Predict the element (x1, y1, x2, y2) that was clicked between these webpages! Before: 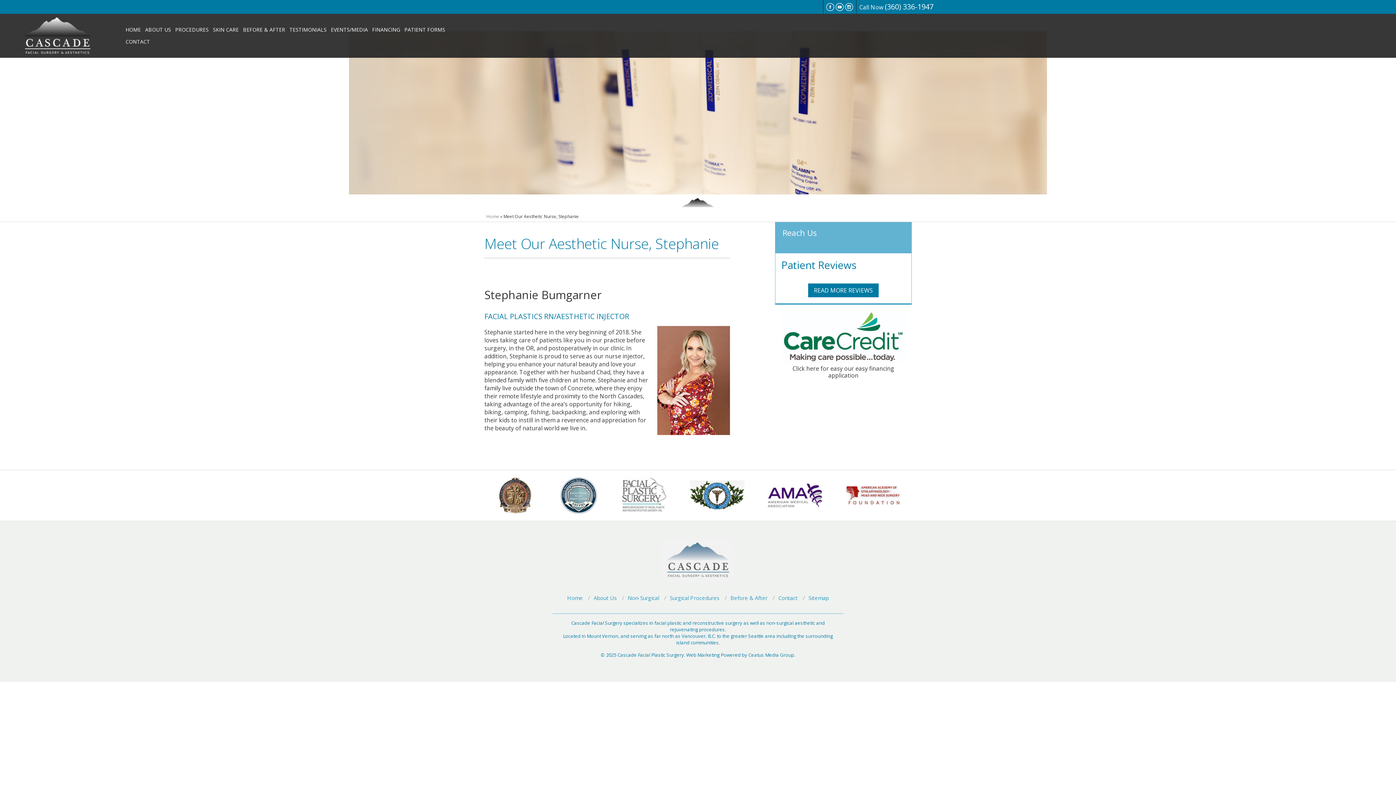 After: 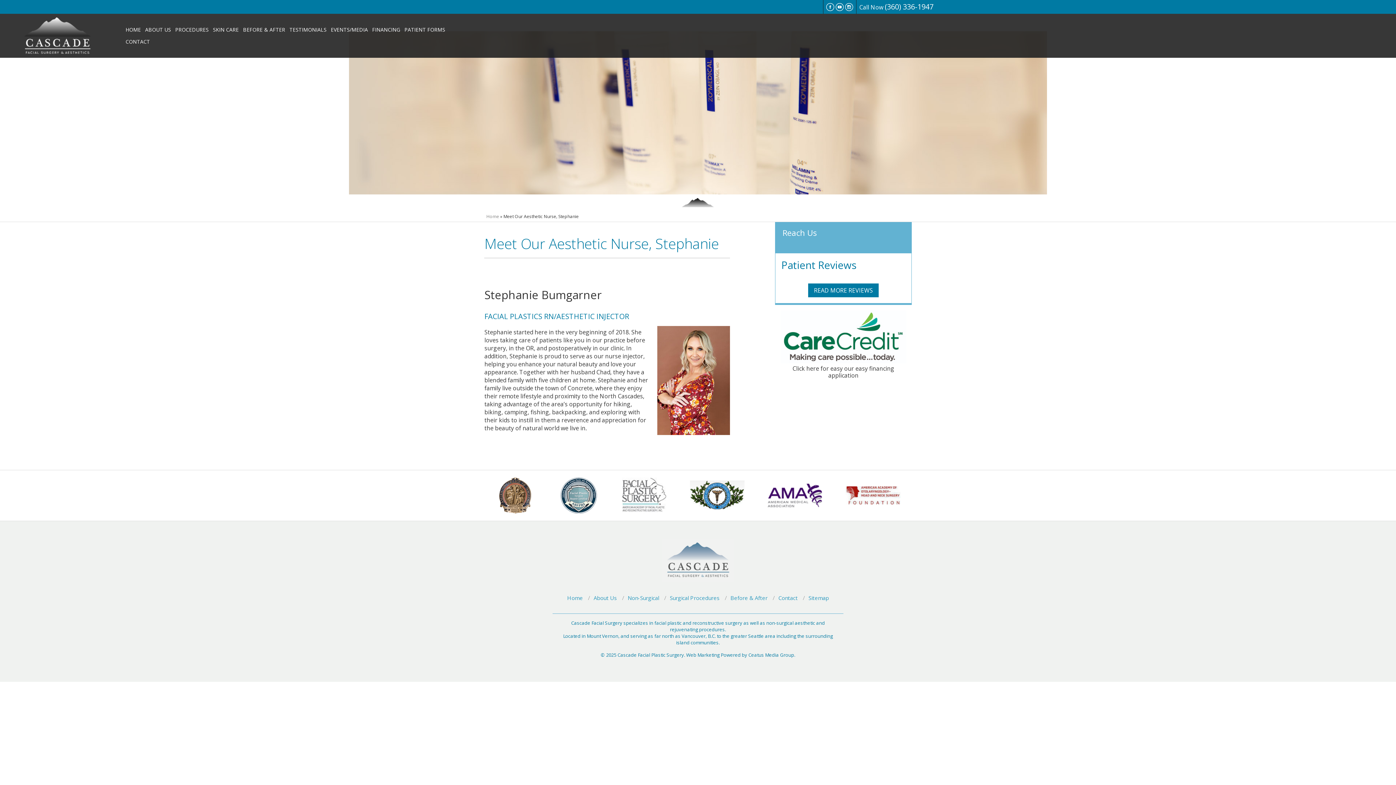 Action: bbox: (611, 470, 677, 520)